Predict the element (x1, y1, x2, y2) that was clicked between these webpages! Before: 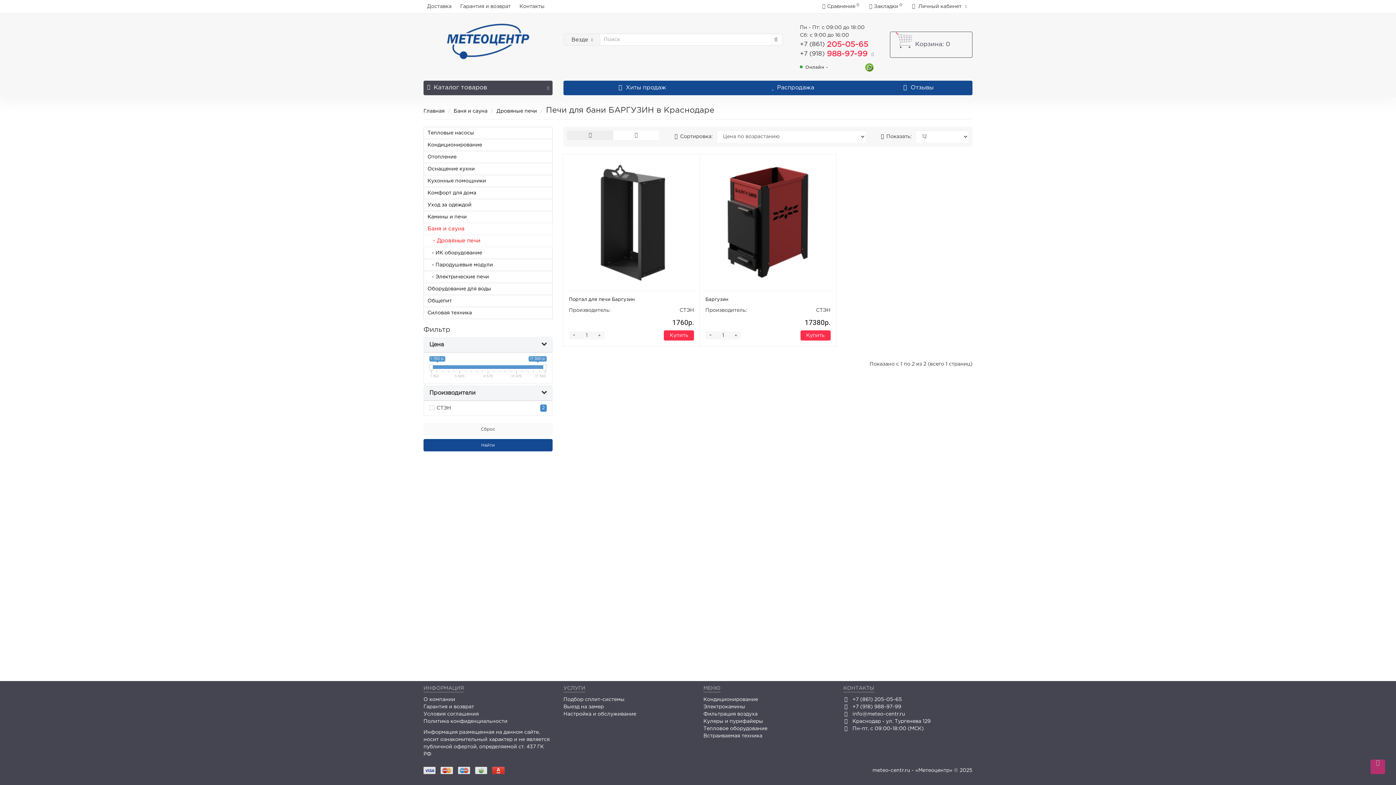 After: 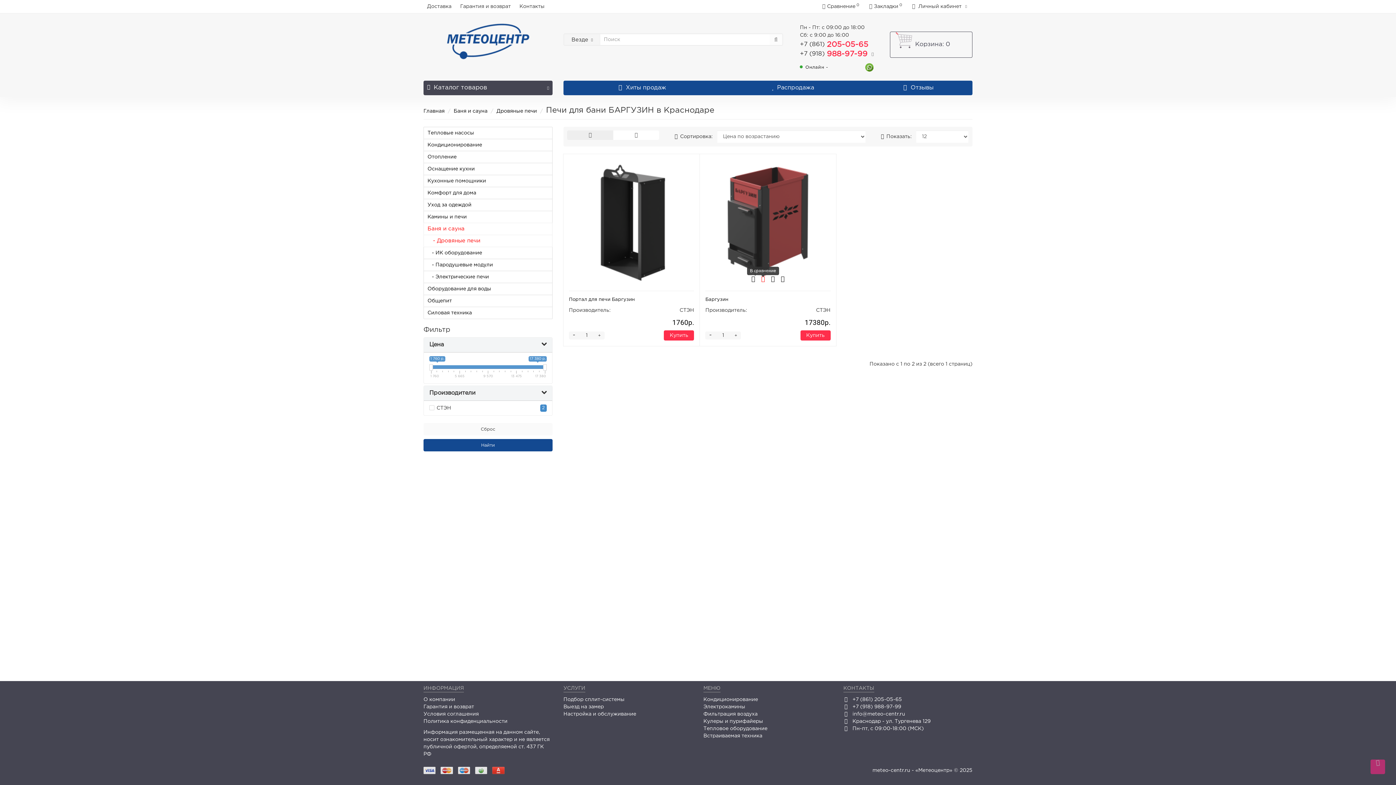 Action: bbox: (759, 278, 766, 287)